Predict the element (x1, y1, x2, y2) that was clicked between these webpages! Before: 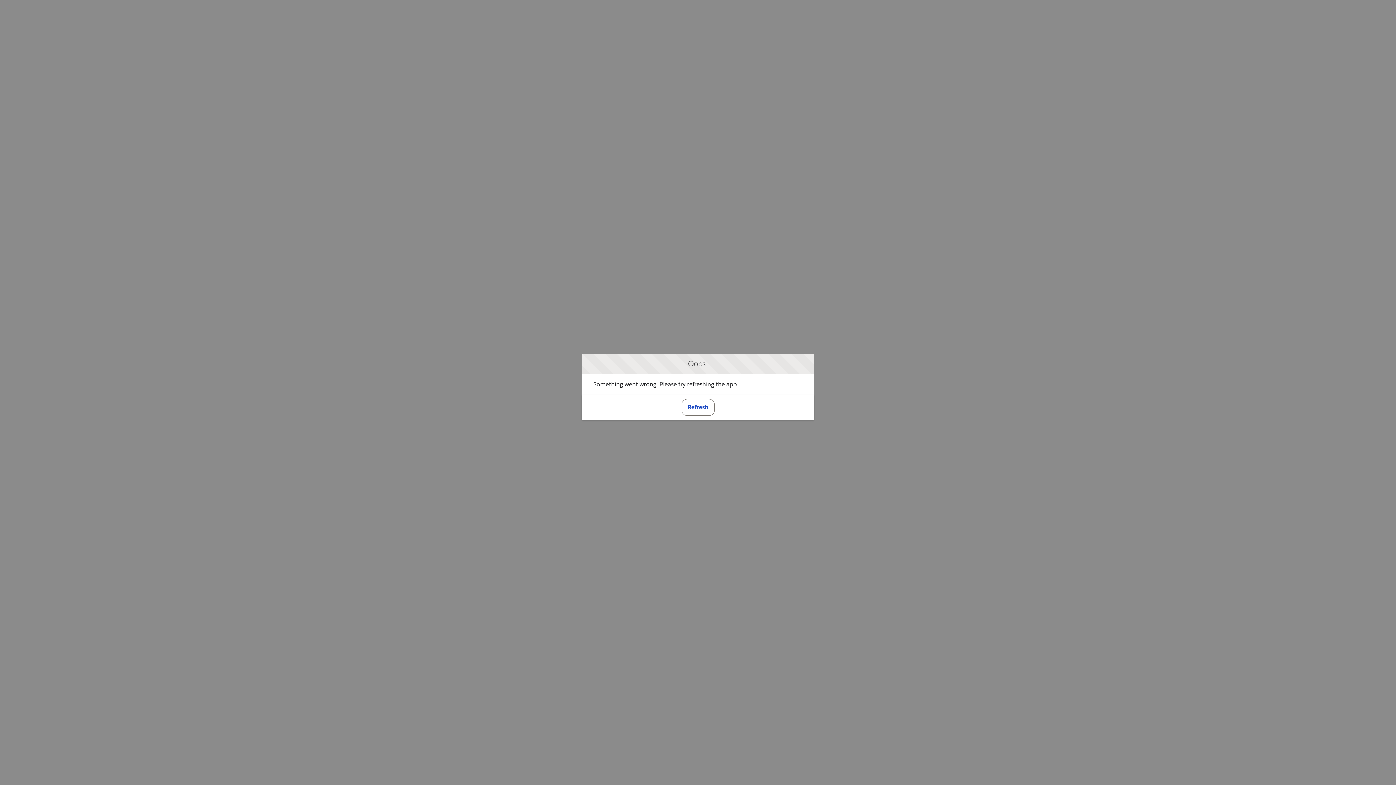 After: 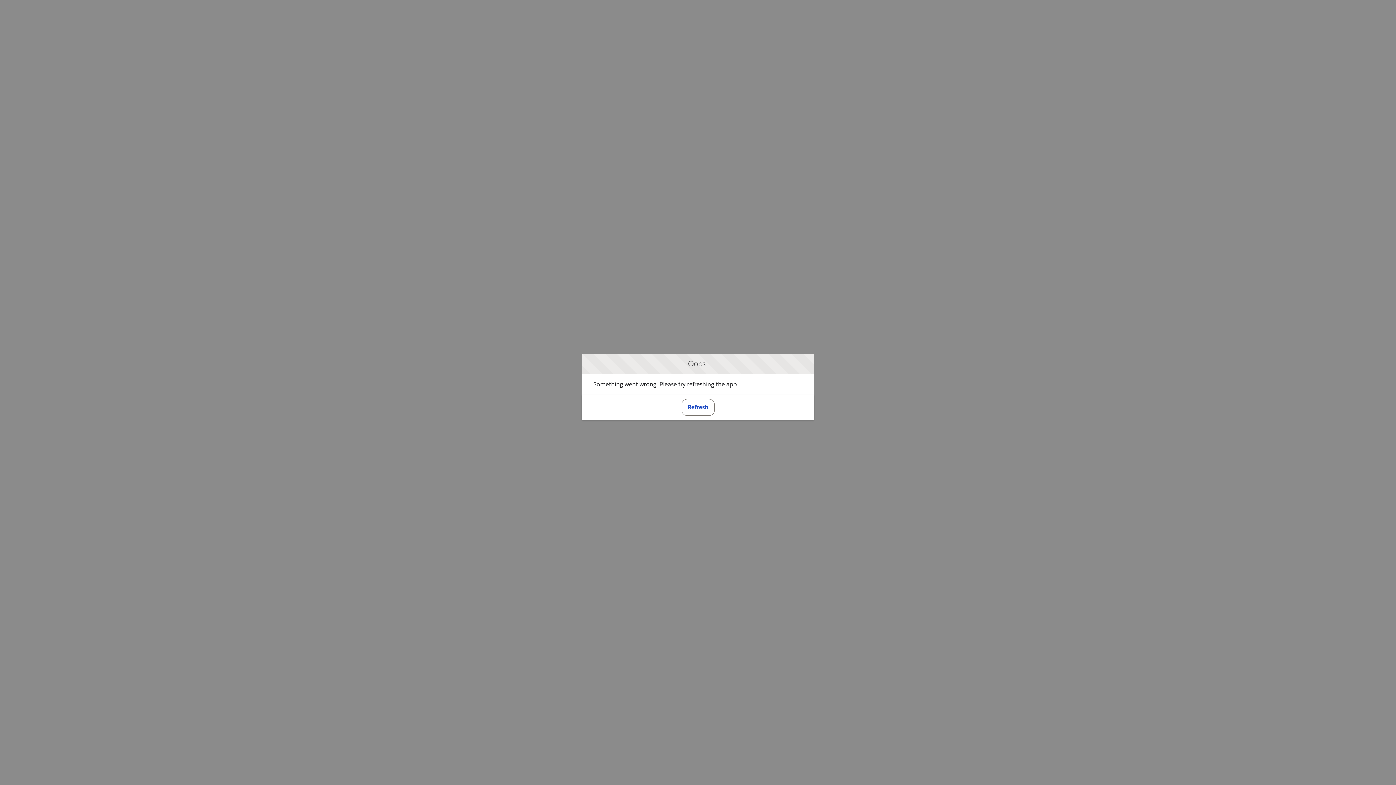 Action: bbox: (681, 399, 714, 415) label: Refresh